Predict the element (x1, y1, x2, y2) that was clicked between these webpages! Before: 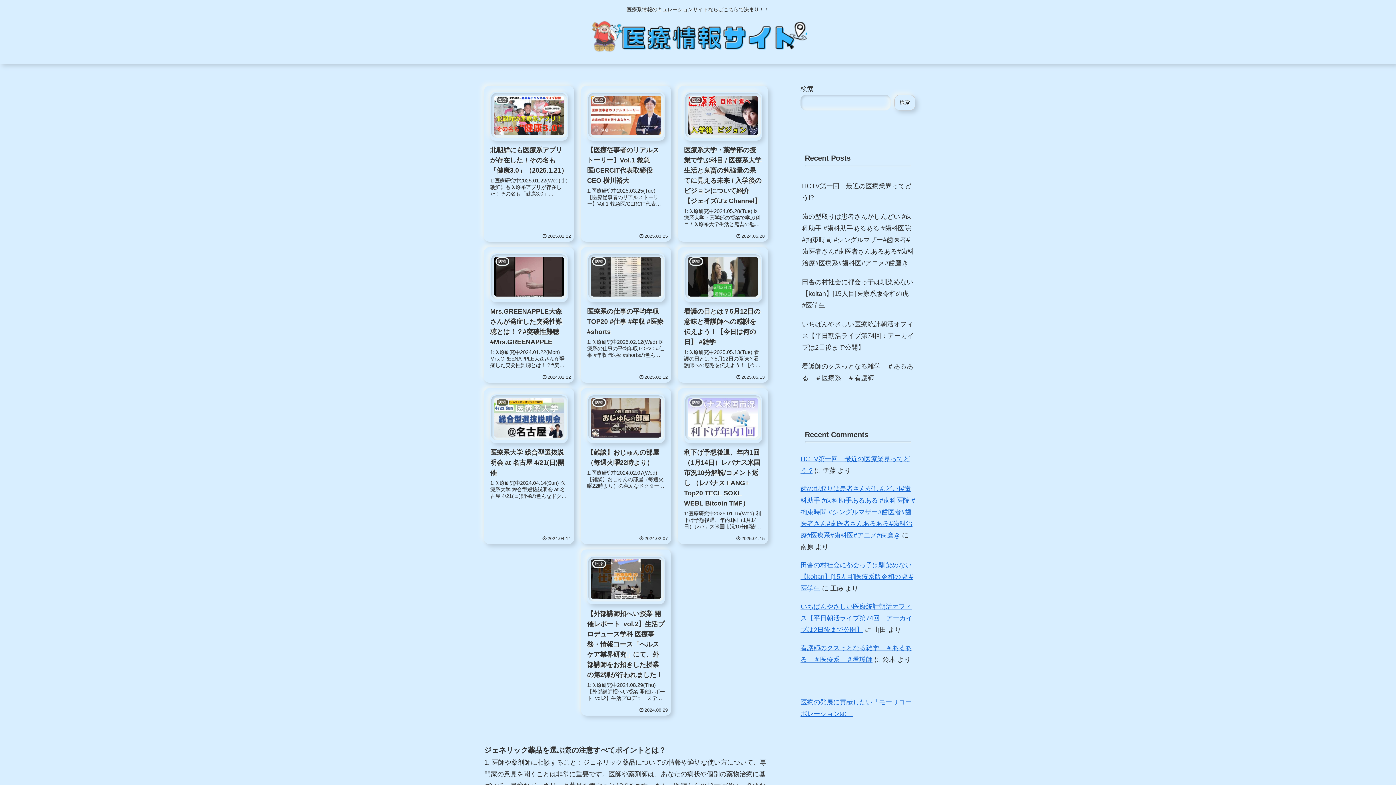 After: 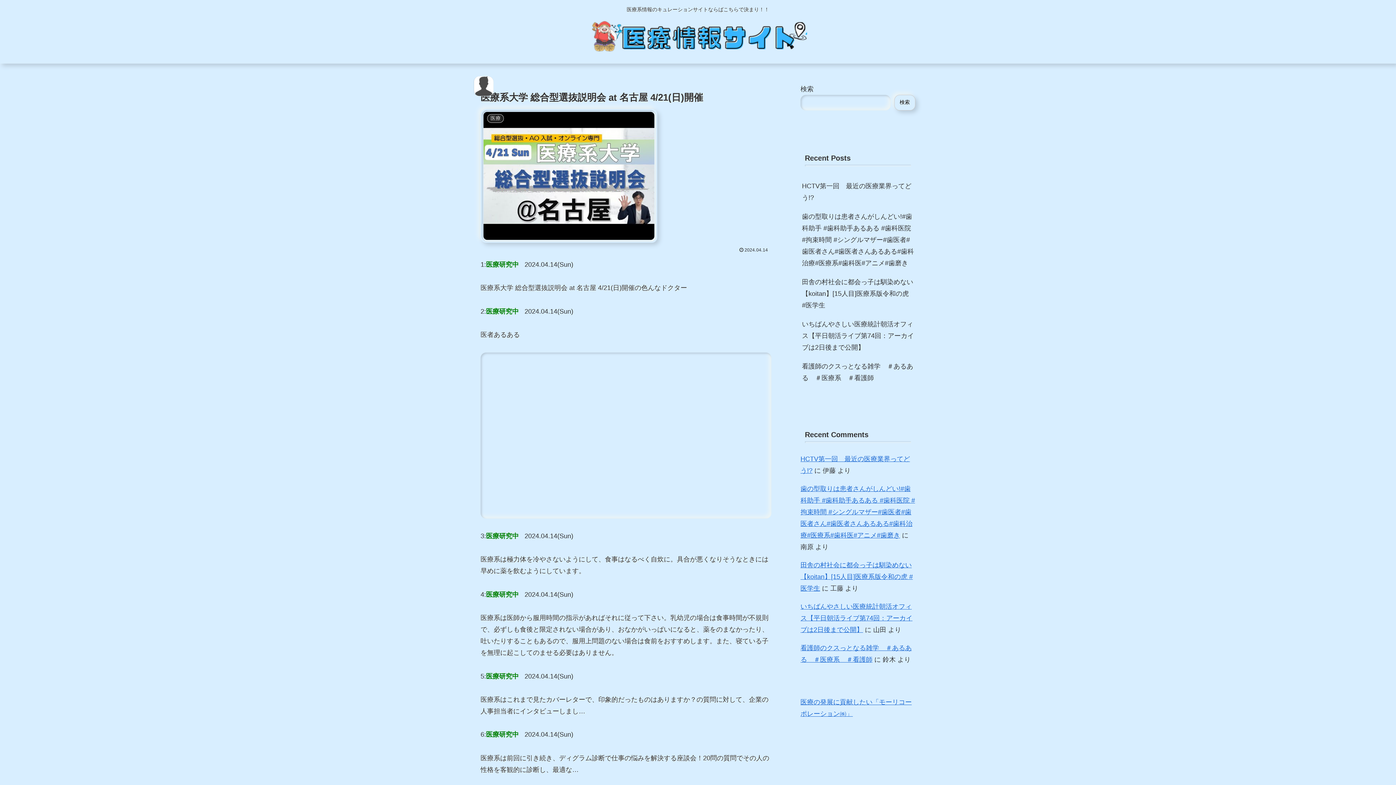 Action: bbox: (484, 388, 574, 544) label: 医療
医療系大学 総合型選抜説明会 at 名古屋 4/21(日)開催
1:医療研究中2024.04.14(Sun) 医療系大学 総合型選抜説明会 at 名古屋 4/21(日)開催の色んなドクター 2:医療研究中2024.04.14(Sun) 医者あるある 3:医療研究中2024.04.14(Sun) 医療系は...
2024.04.14